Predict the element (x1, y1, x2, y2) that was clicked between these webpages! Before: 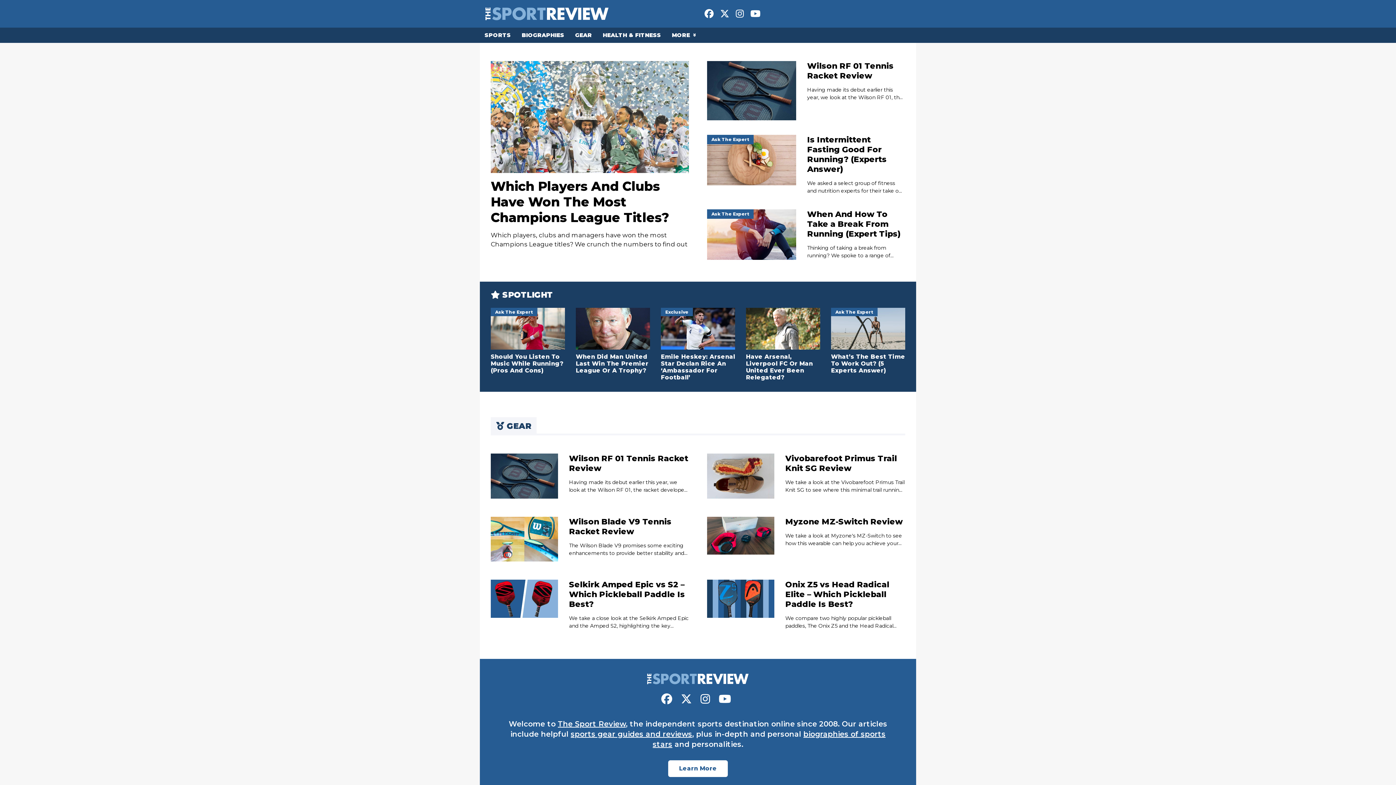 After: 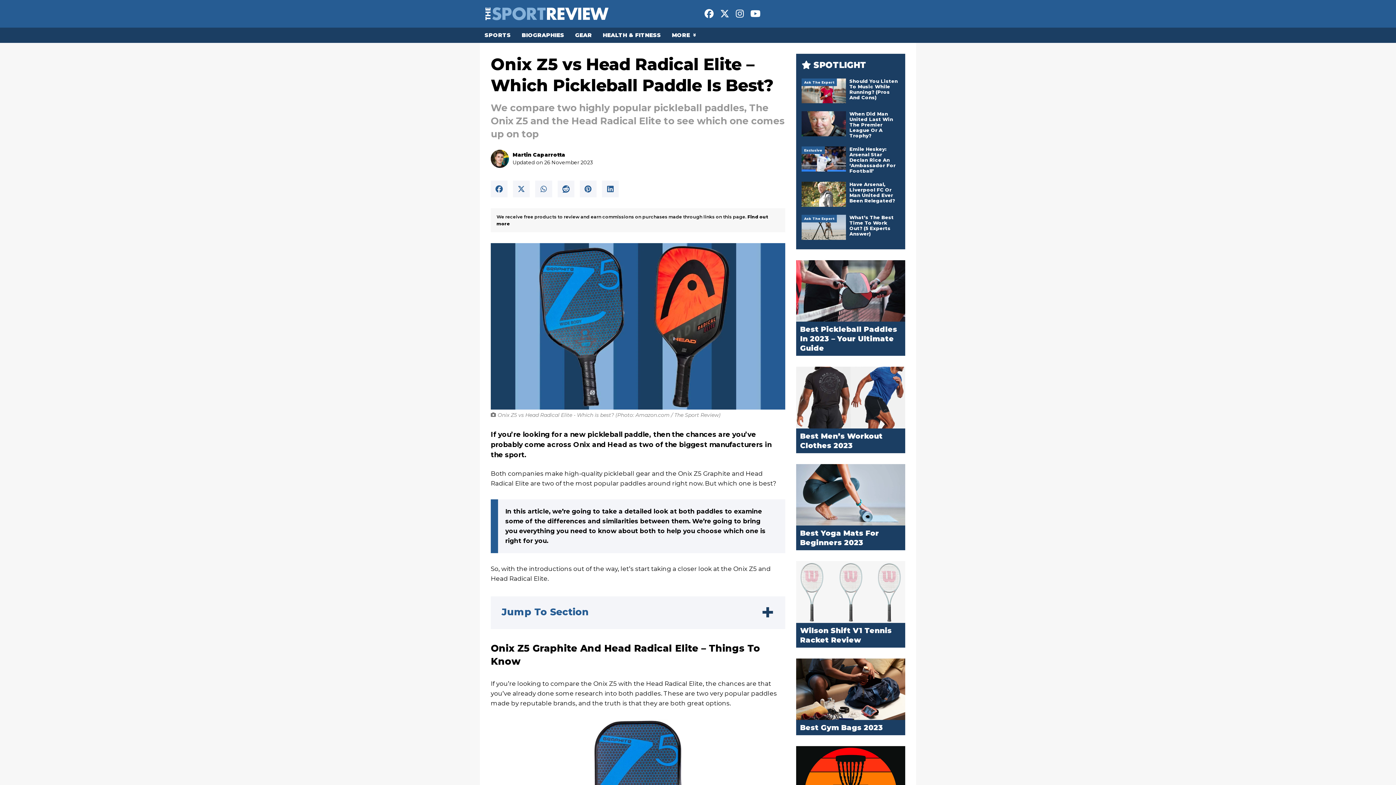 Action: bbox: (707, 593, 774, 603)